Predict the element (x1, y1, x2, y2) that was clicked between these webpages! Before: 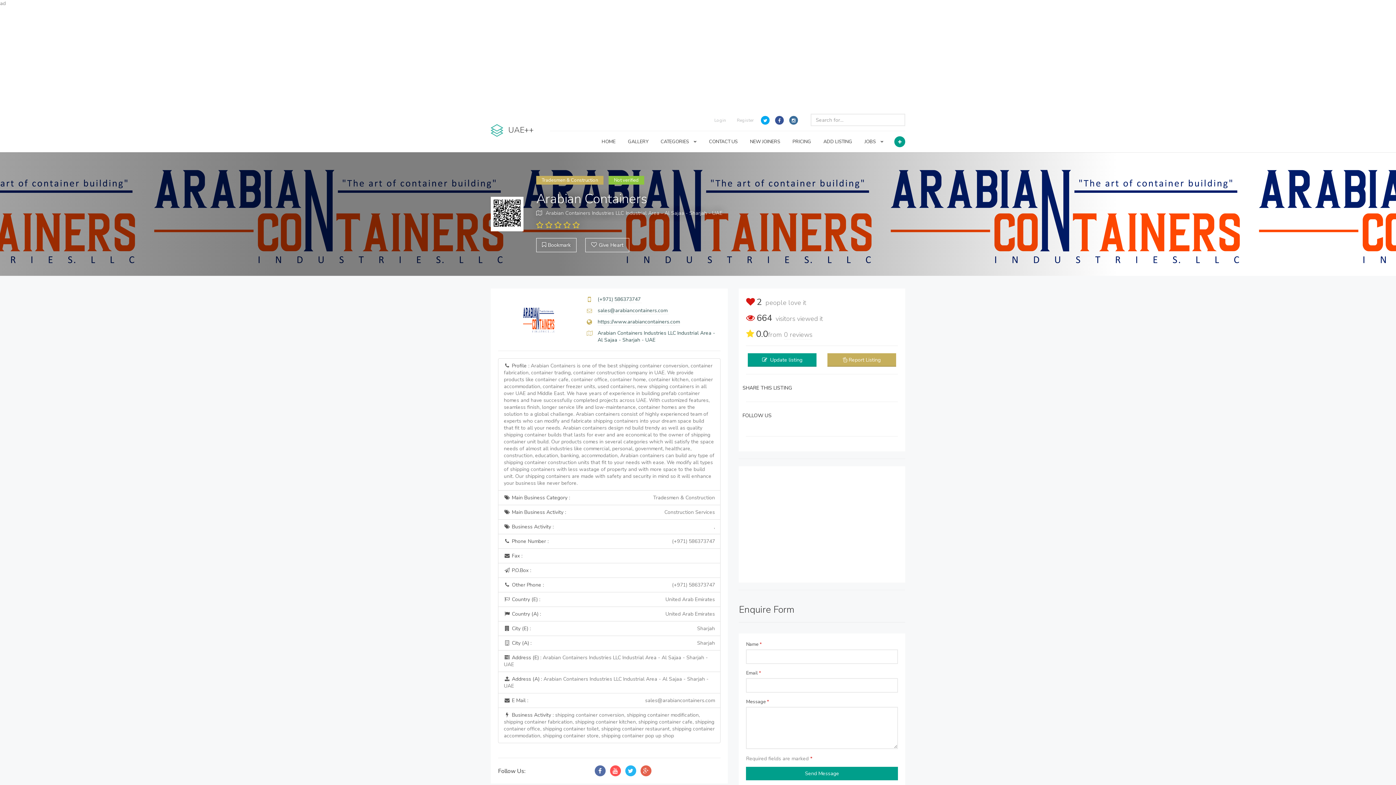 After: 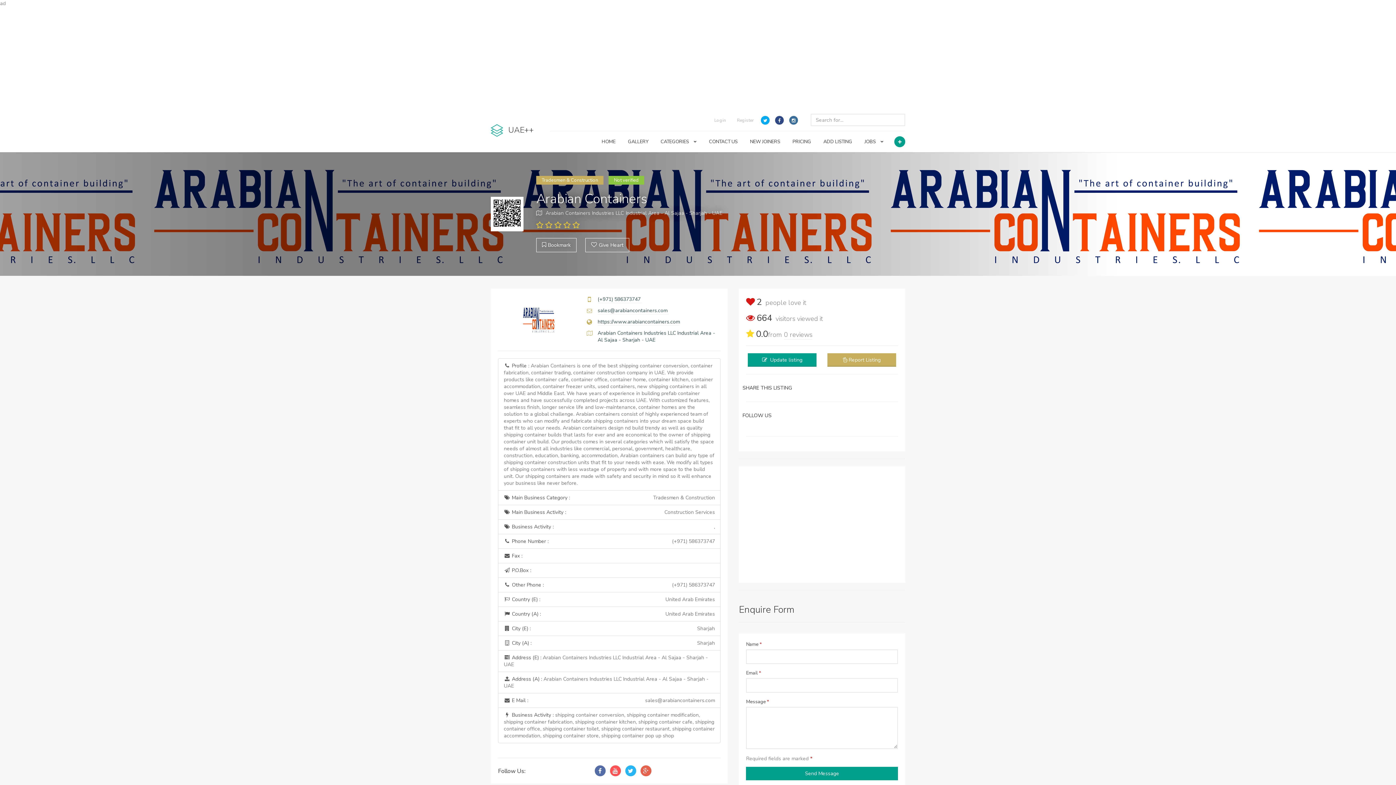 Action: bbox: (775, 116, 784, 124)